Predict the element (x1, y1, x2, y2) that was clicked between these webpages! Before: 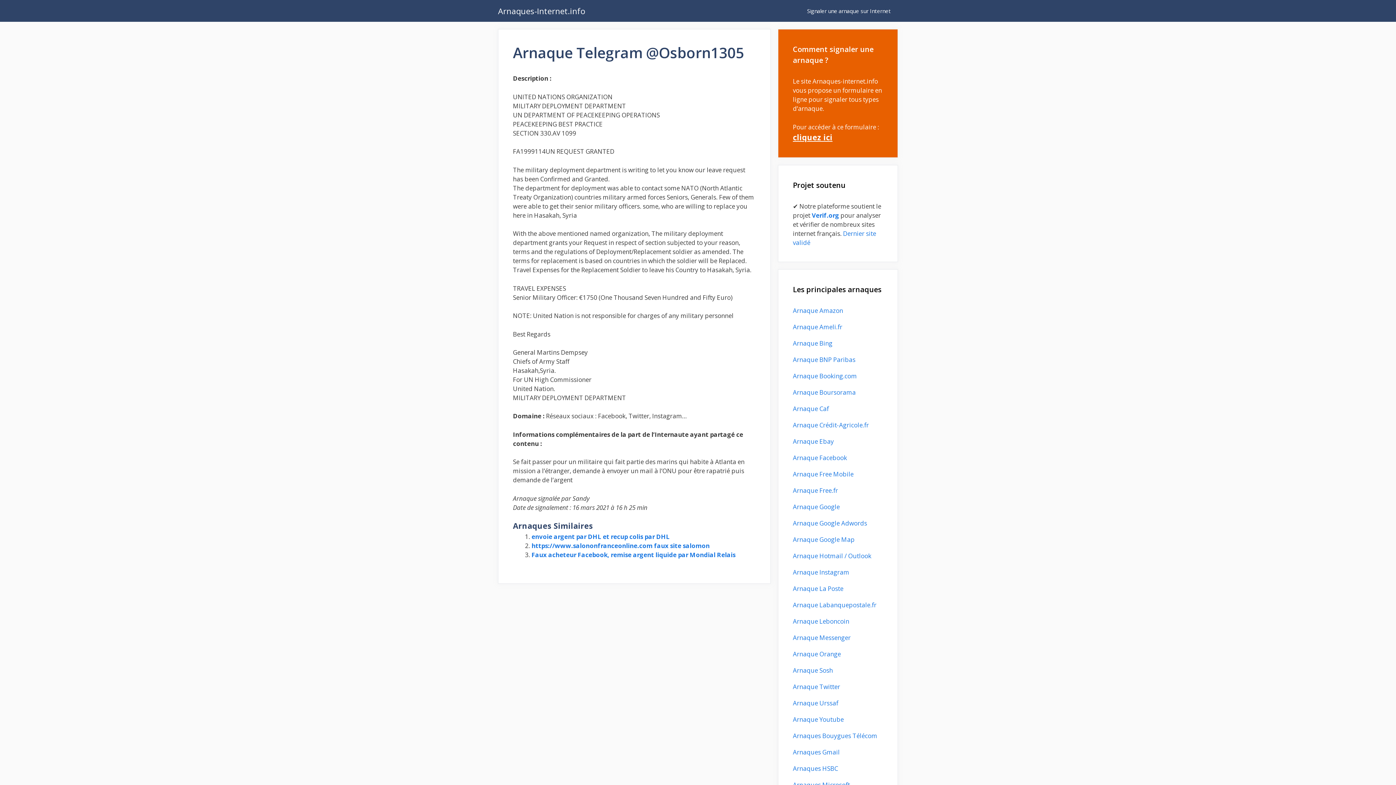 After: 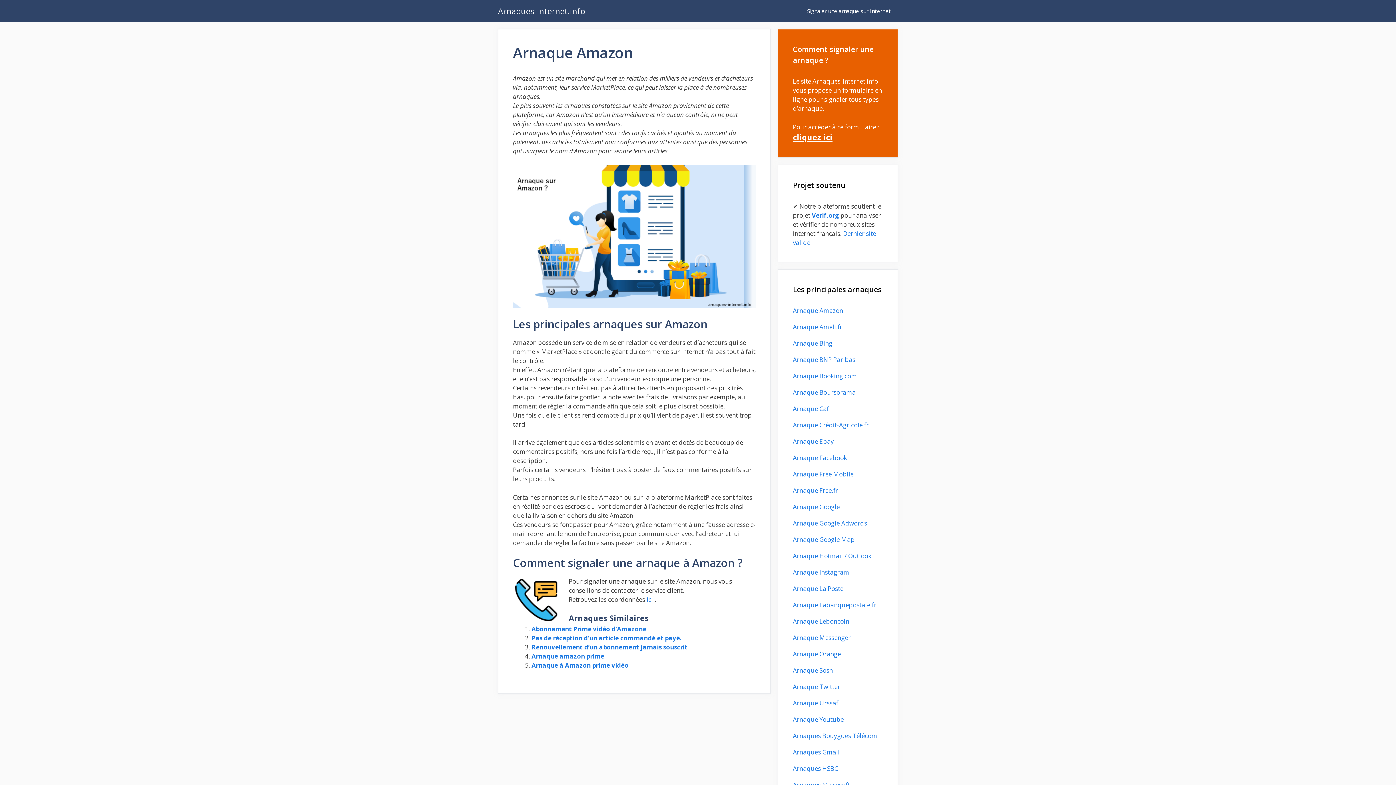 Action: label: Arnaque Amazon bbox: (793, 306, 843, 314)